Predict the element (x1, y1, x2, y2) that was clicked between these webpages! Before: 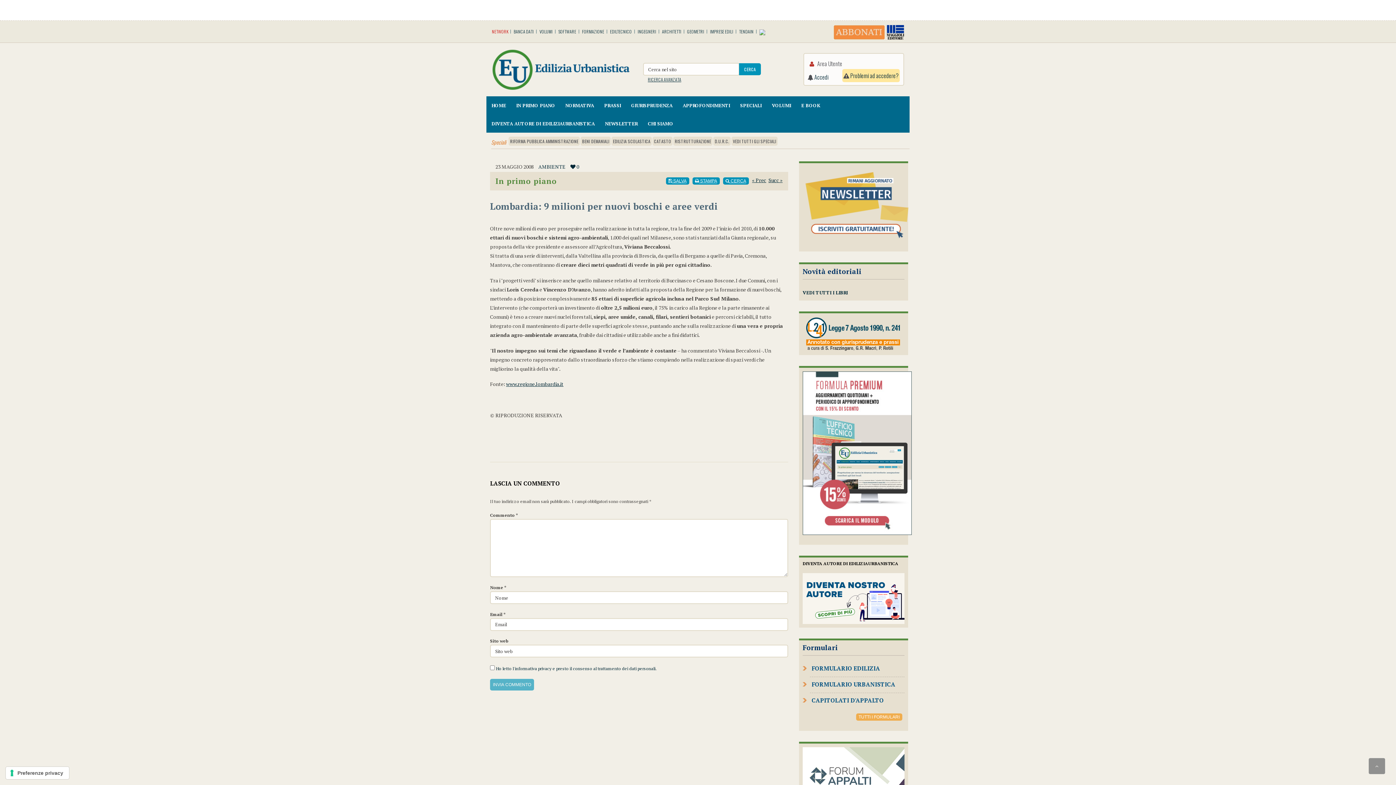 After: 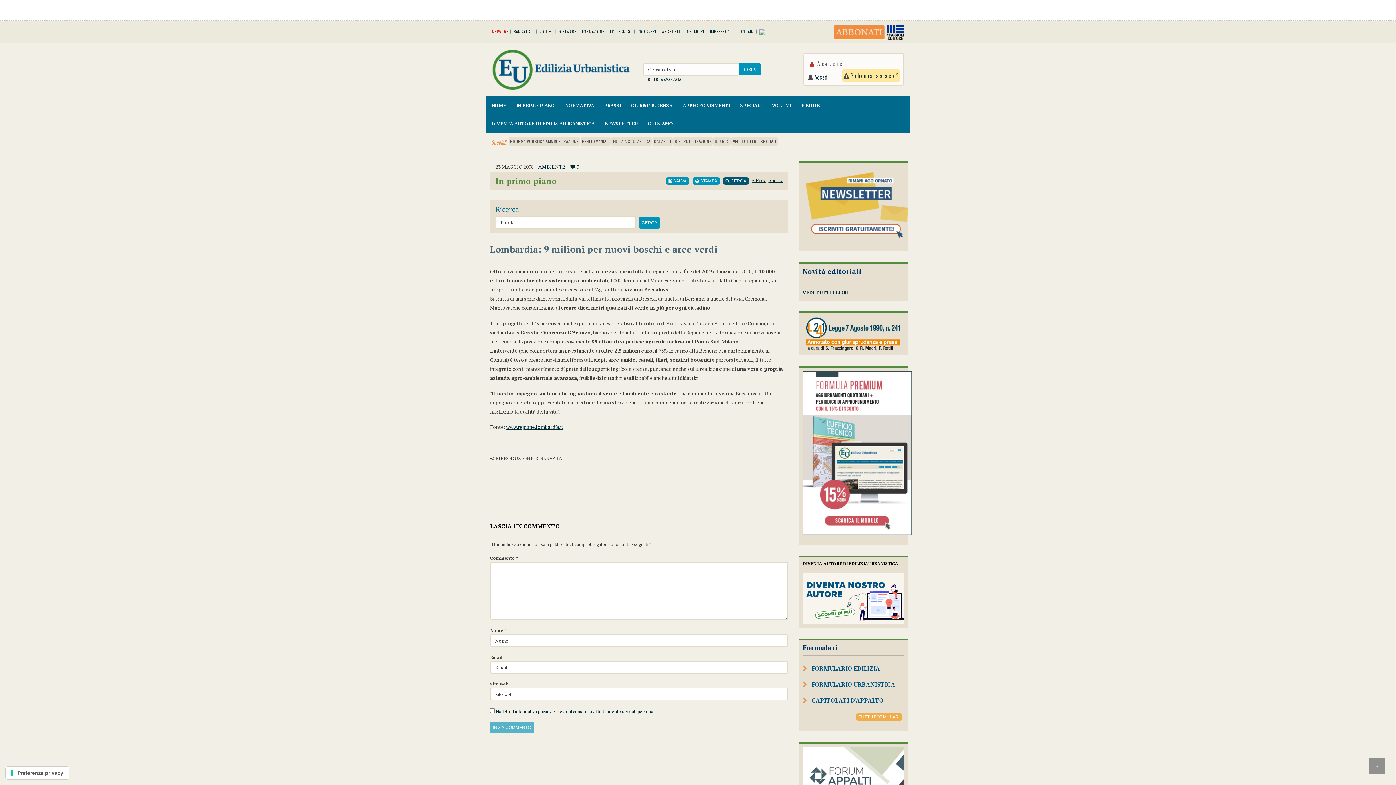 Action: label:  CERCA bbox: (723, 177, 748, 184)